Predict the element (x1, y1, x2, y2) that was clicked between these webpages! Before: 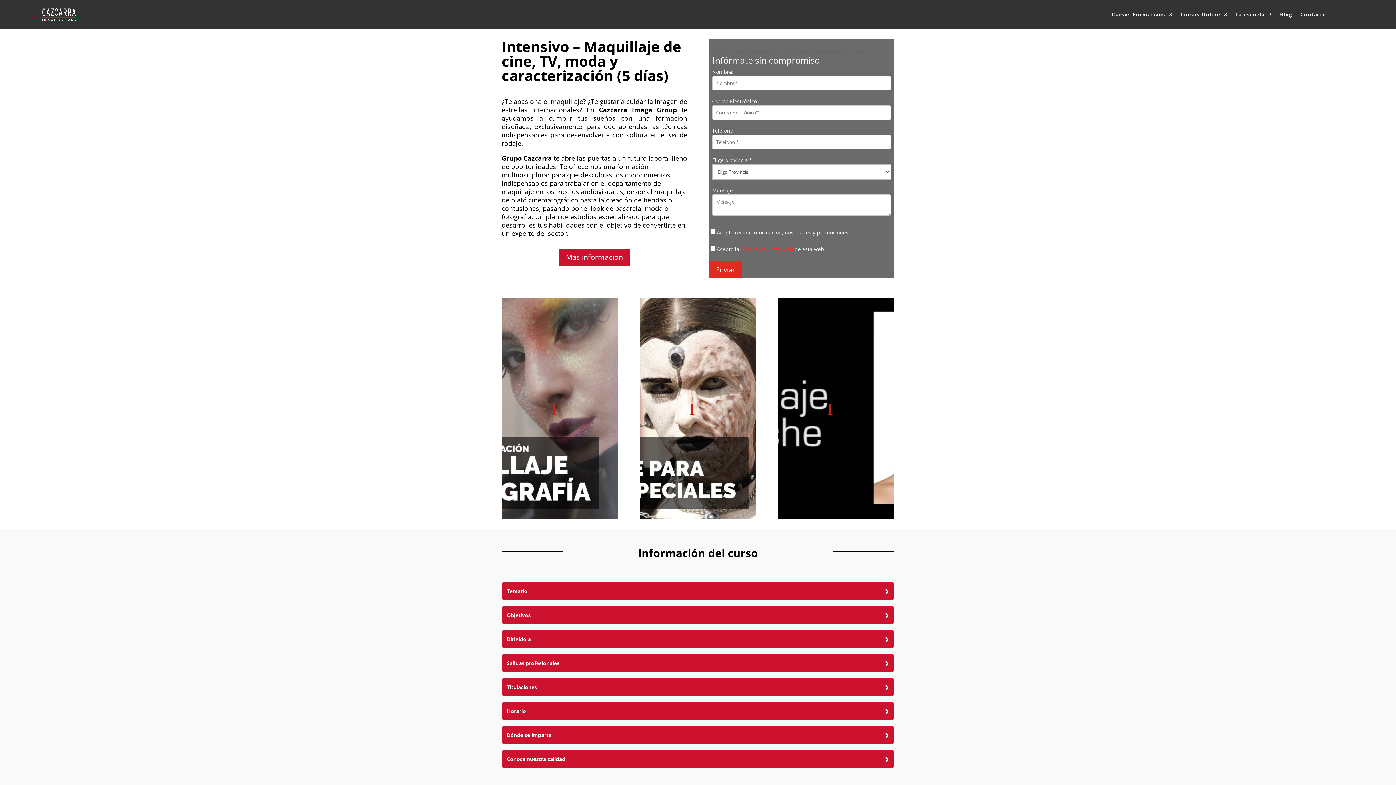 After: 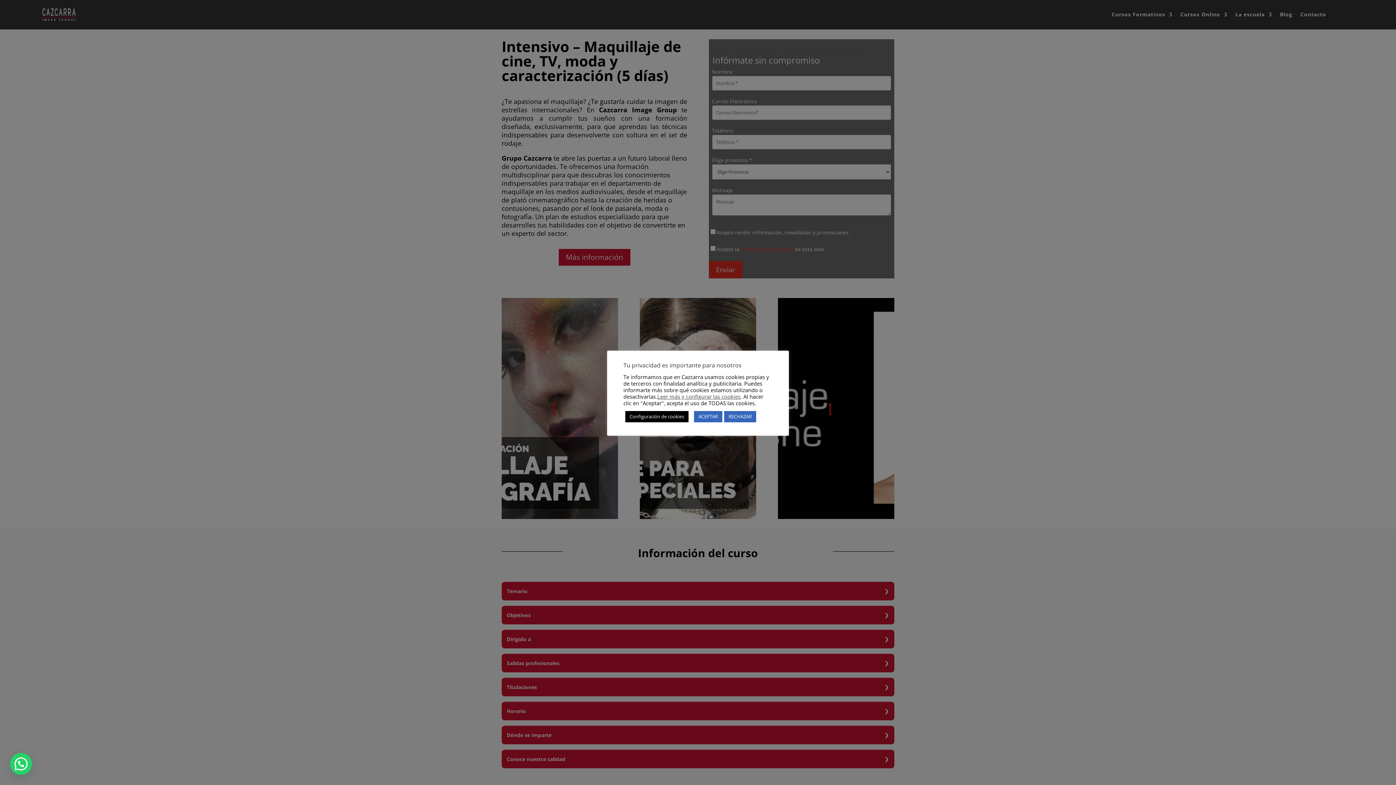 Action: label: Cursos Formativos bbox: (1112, 0, 1172, 28)